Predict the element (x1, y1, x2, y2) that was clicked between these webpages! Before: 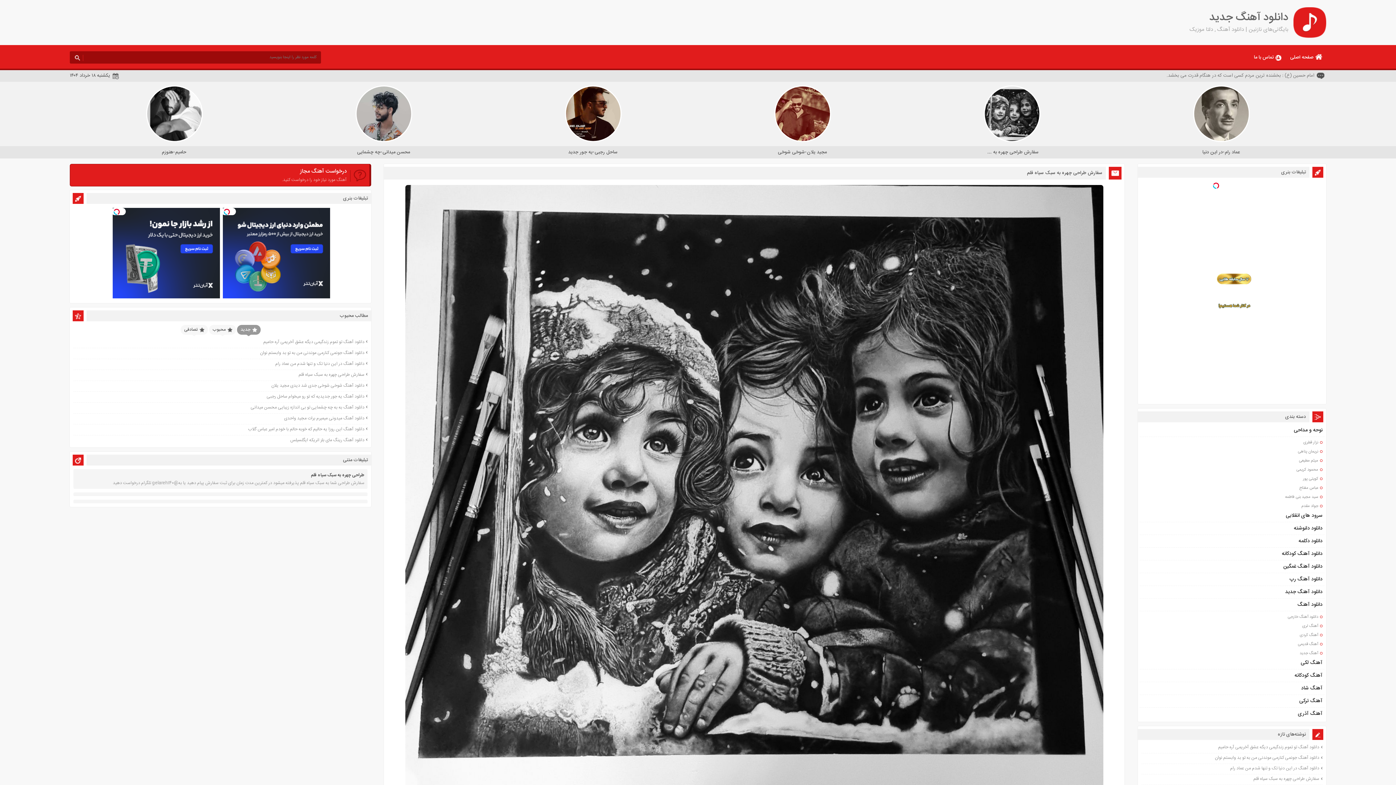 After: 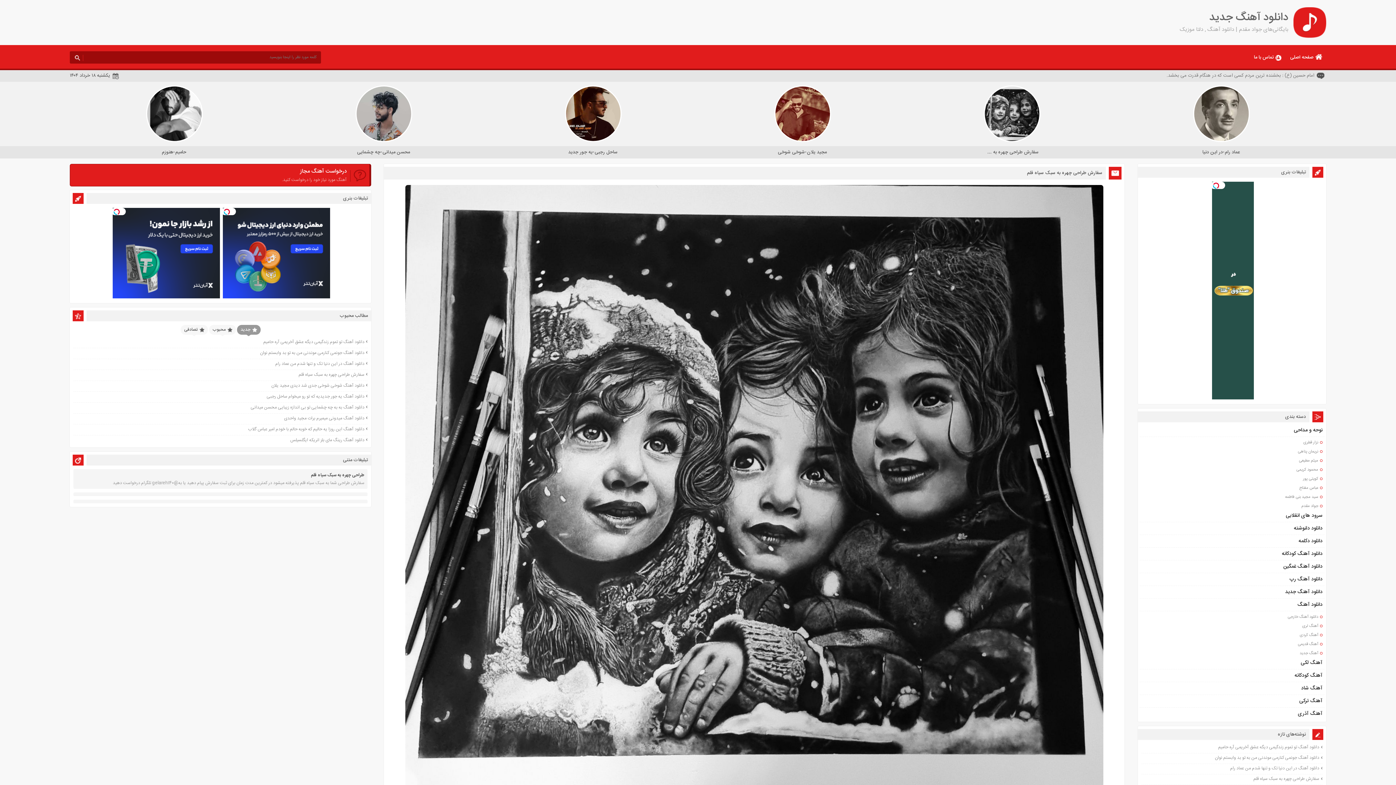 Action: label: جواد مقدم bbox: (1301, 293, 1318, 299)